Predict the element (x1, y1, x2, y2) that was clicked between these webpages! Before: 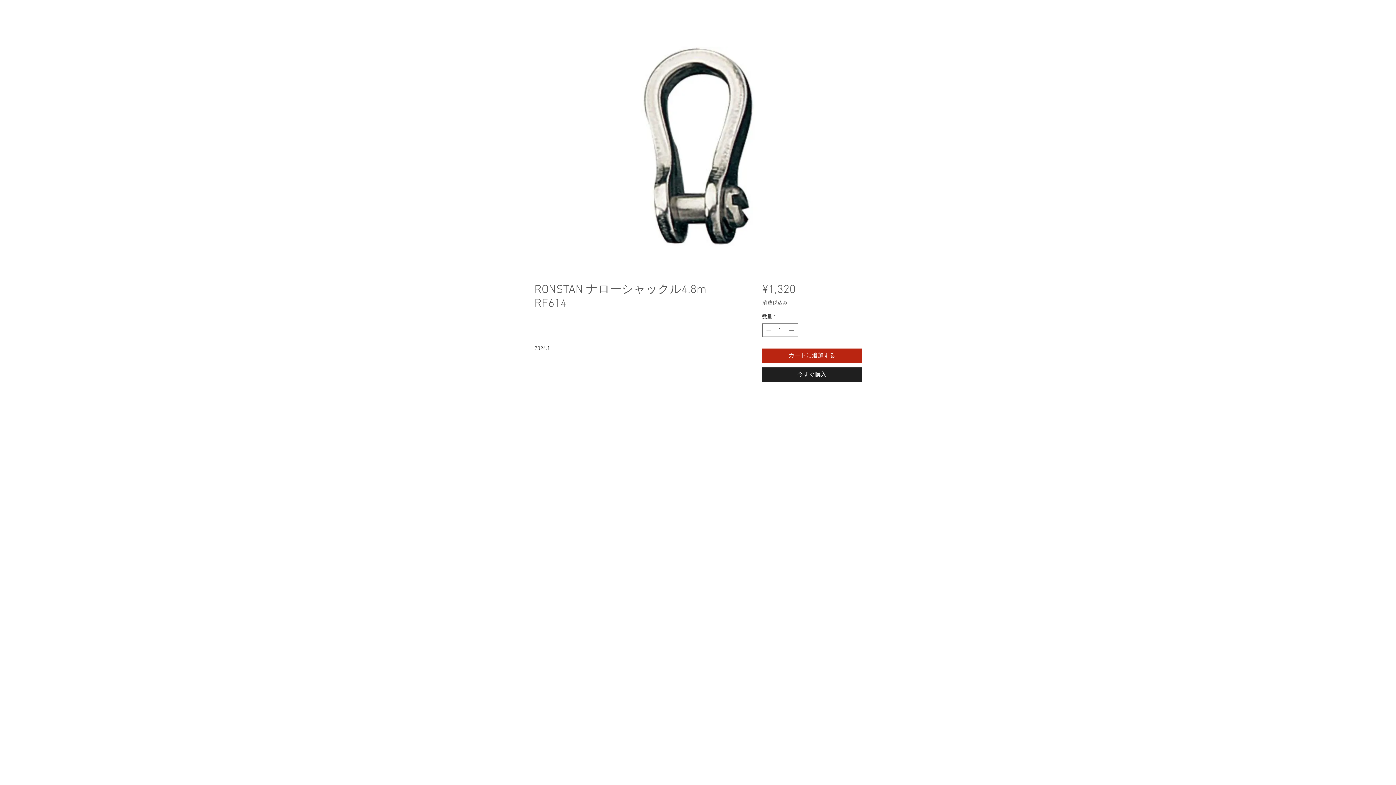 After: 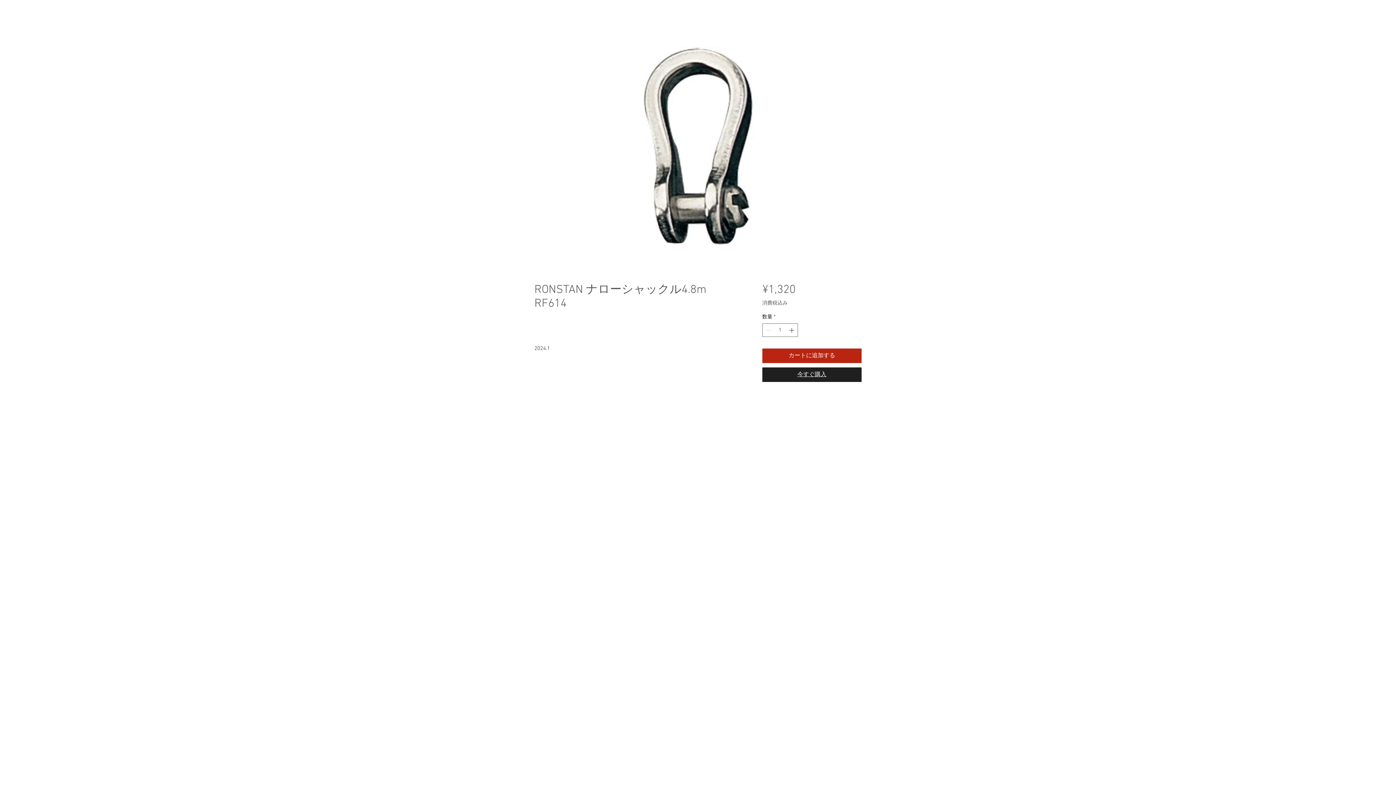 Action: label: 今すぐ購入 bbox: (762, 367, 861, 382)